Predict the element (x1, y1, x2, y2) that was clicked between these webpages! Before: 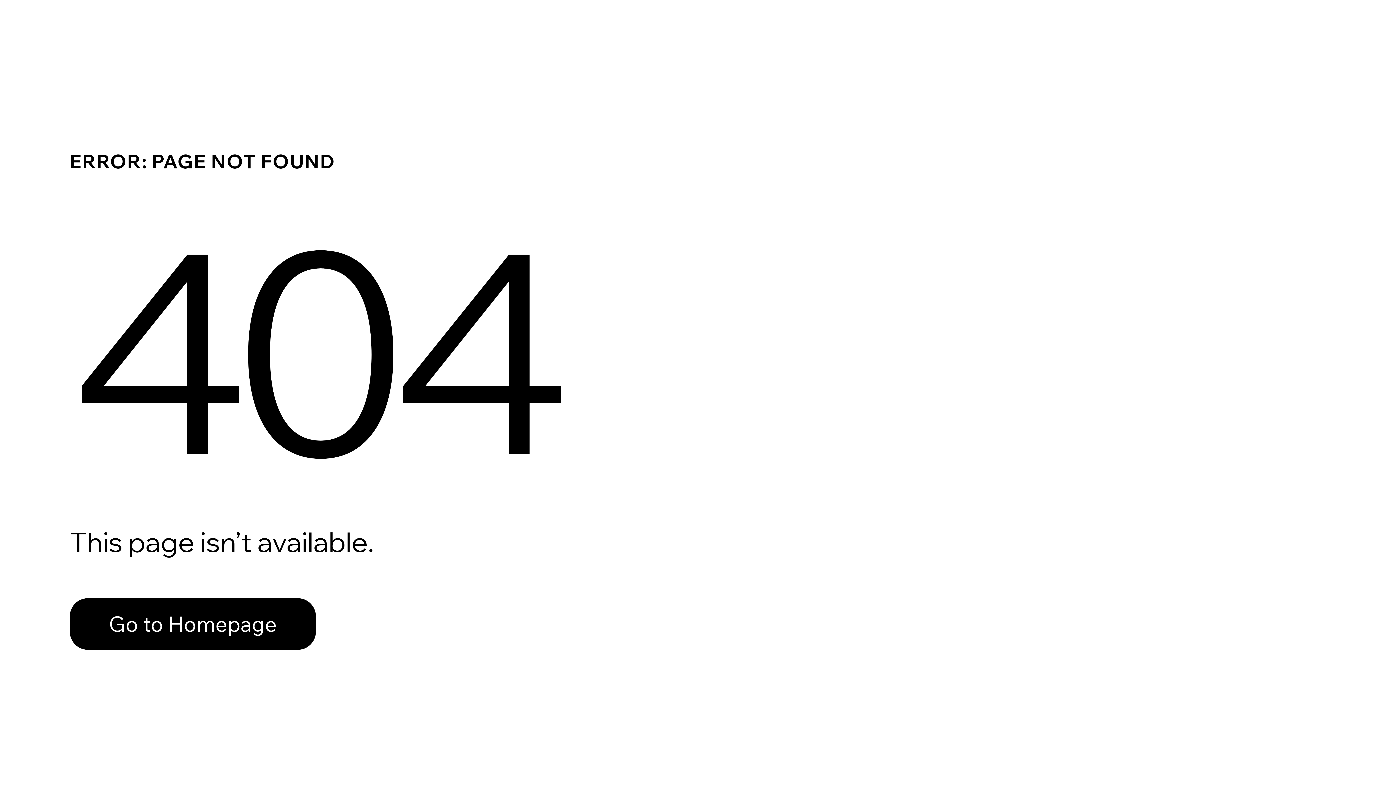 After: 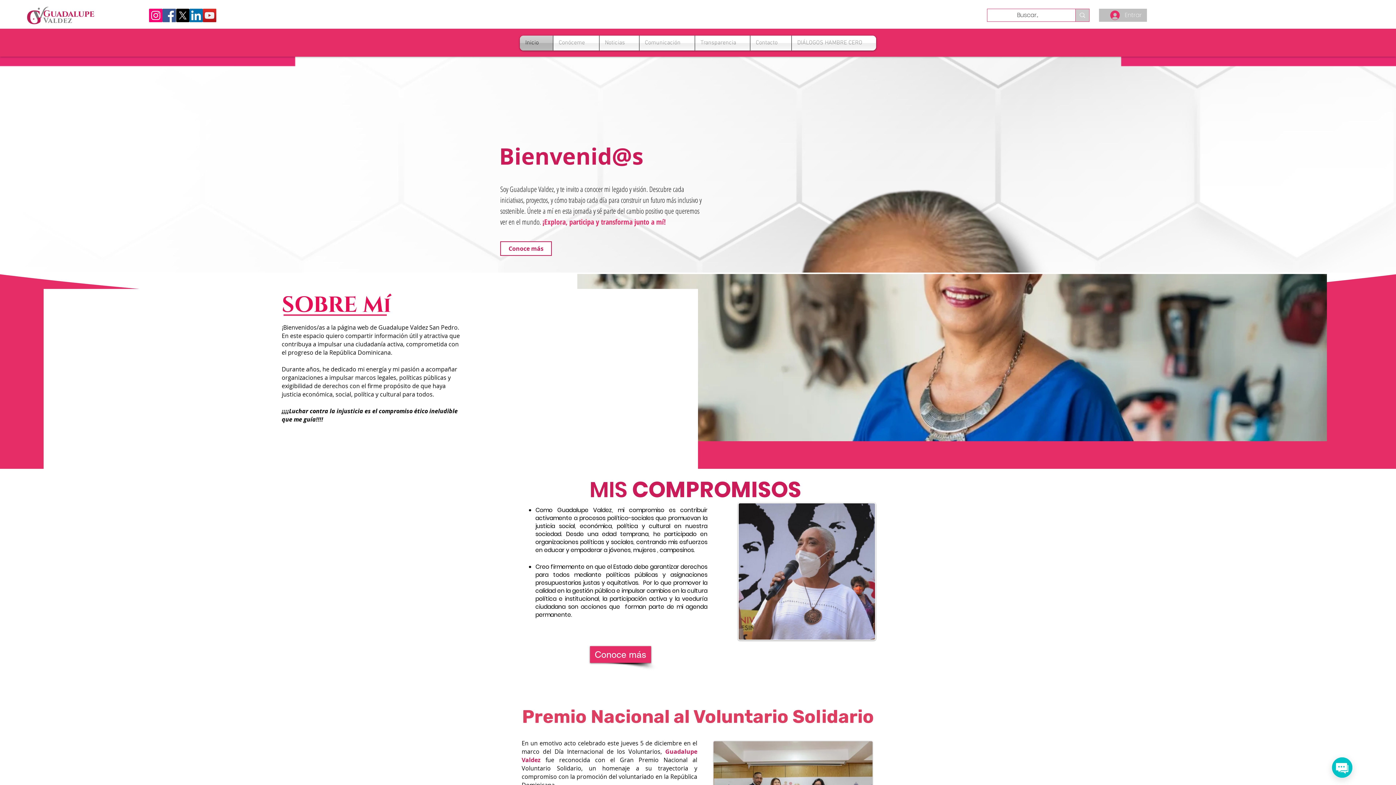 Action: label: Go to Homepage bbox: (69, 582, 768, 659)